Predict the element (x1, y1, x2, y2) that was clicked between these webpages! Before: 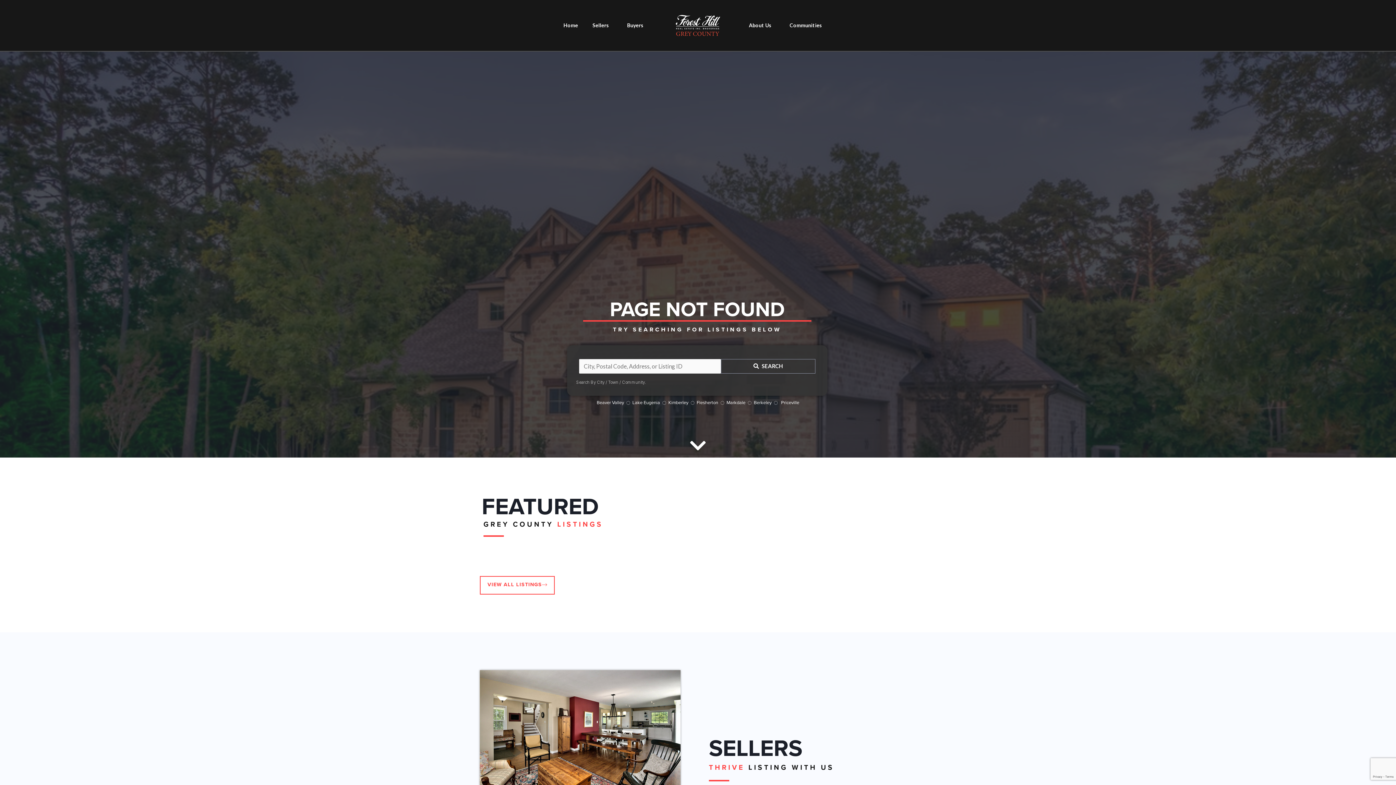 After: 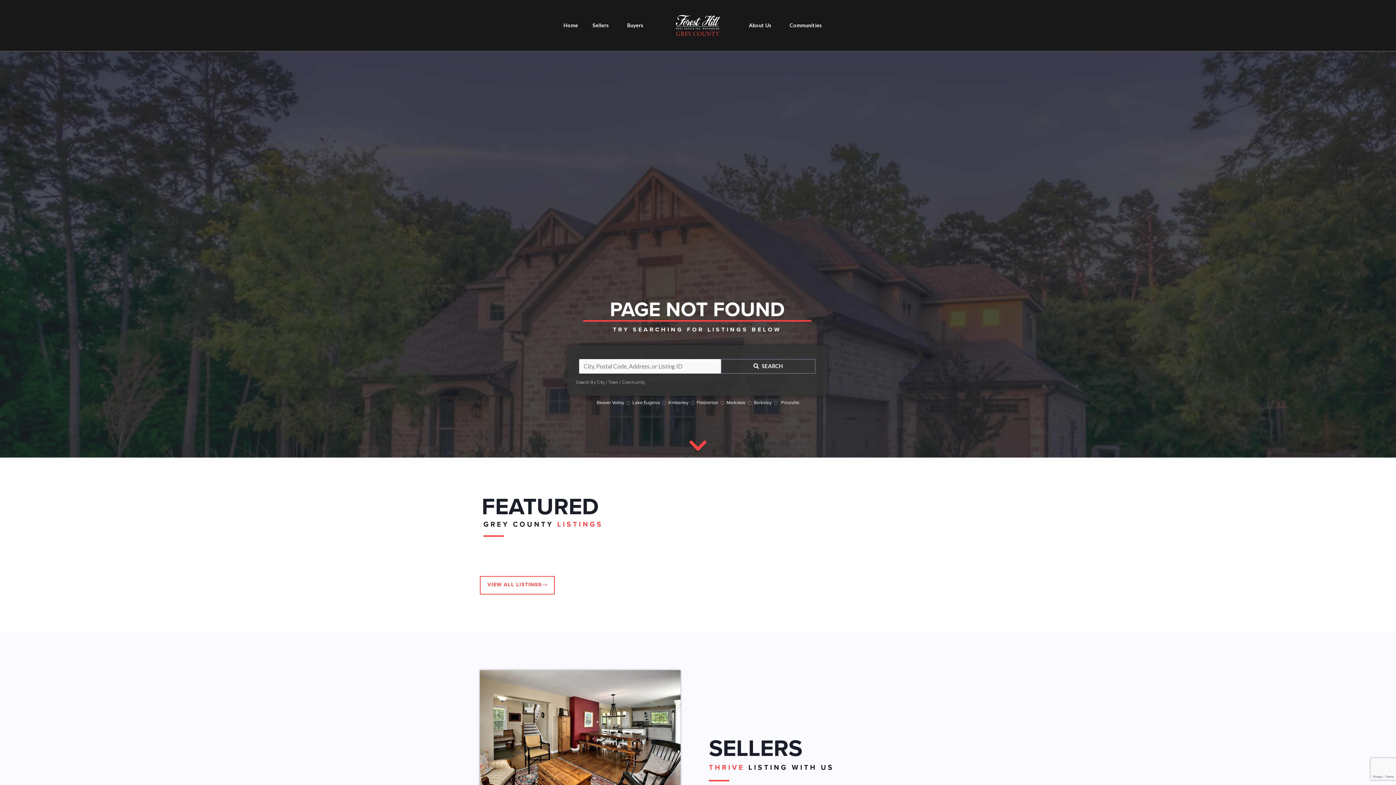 Action: bbox: (689, 436, 707, 454)